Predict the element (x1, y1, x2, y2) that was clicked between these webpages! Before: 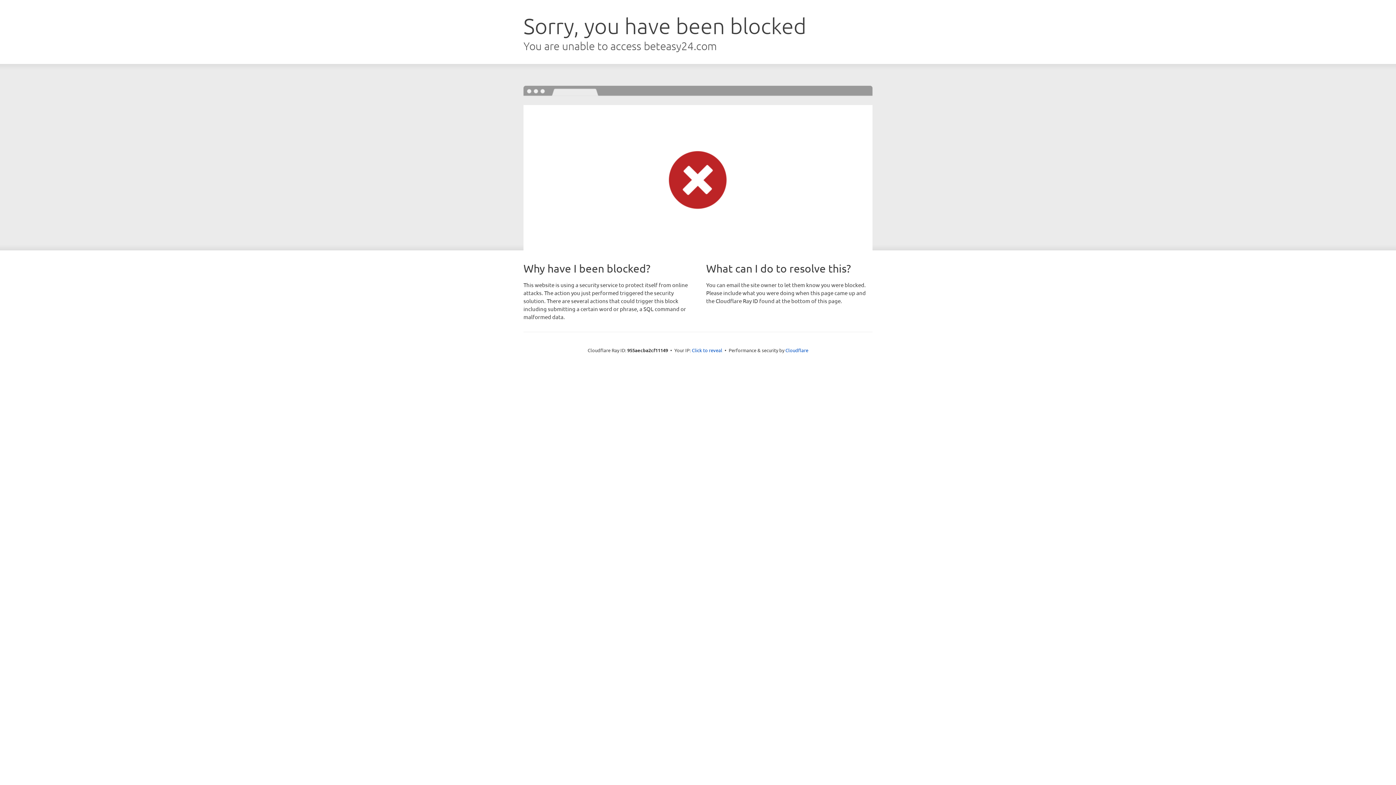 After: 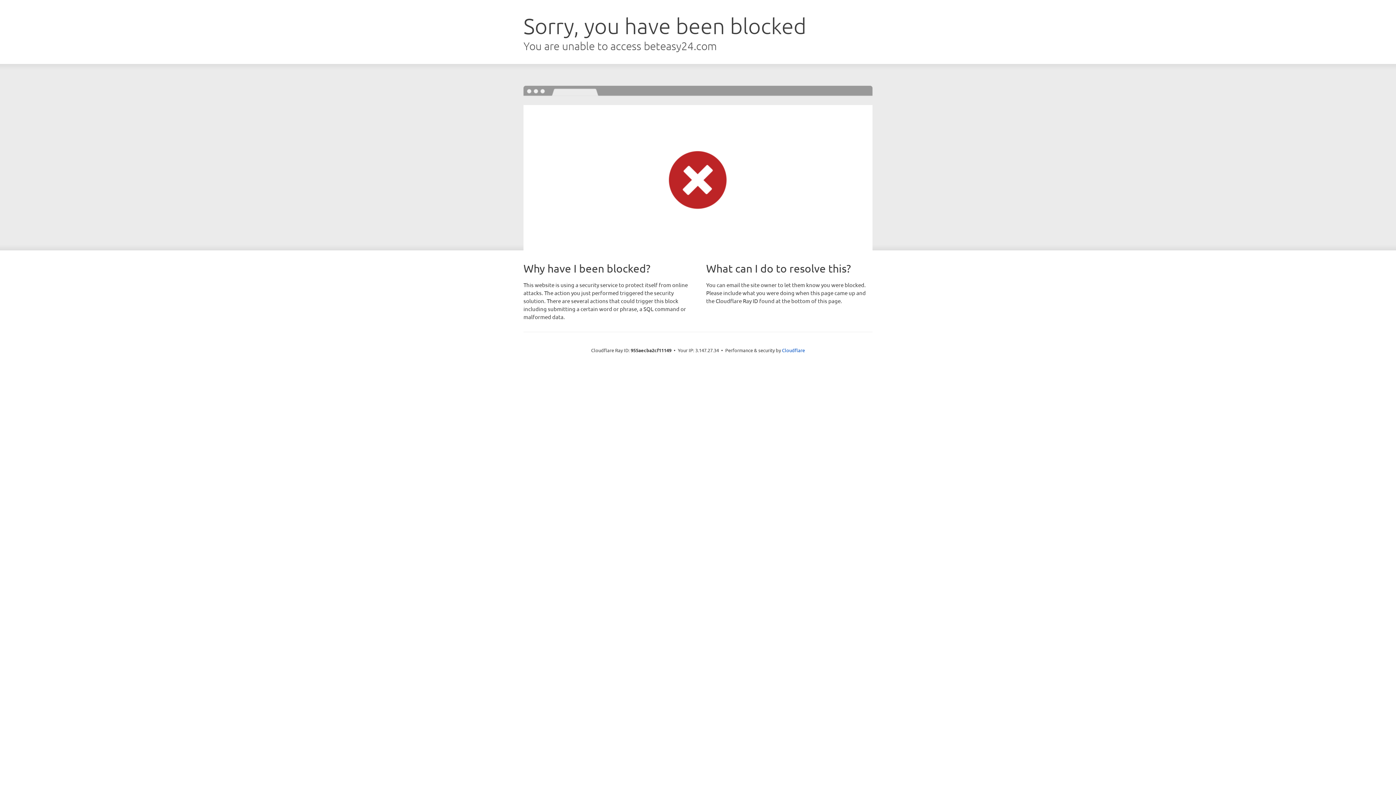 Action: label: Click to reveal bbox: (692, 346, 722, 353)